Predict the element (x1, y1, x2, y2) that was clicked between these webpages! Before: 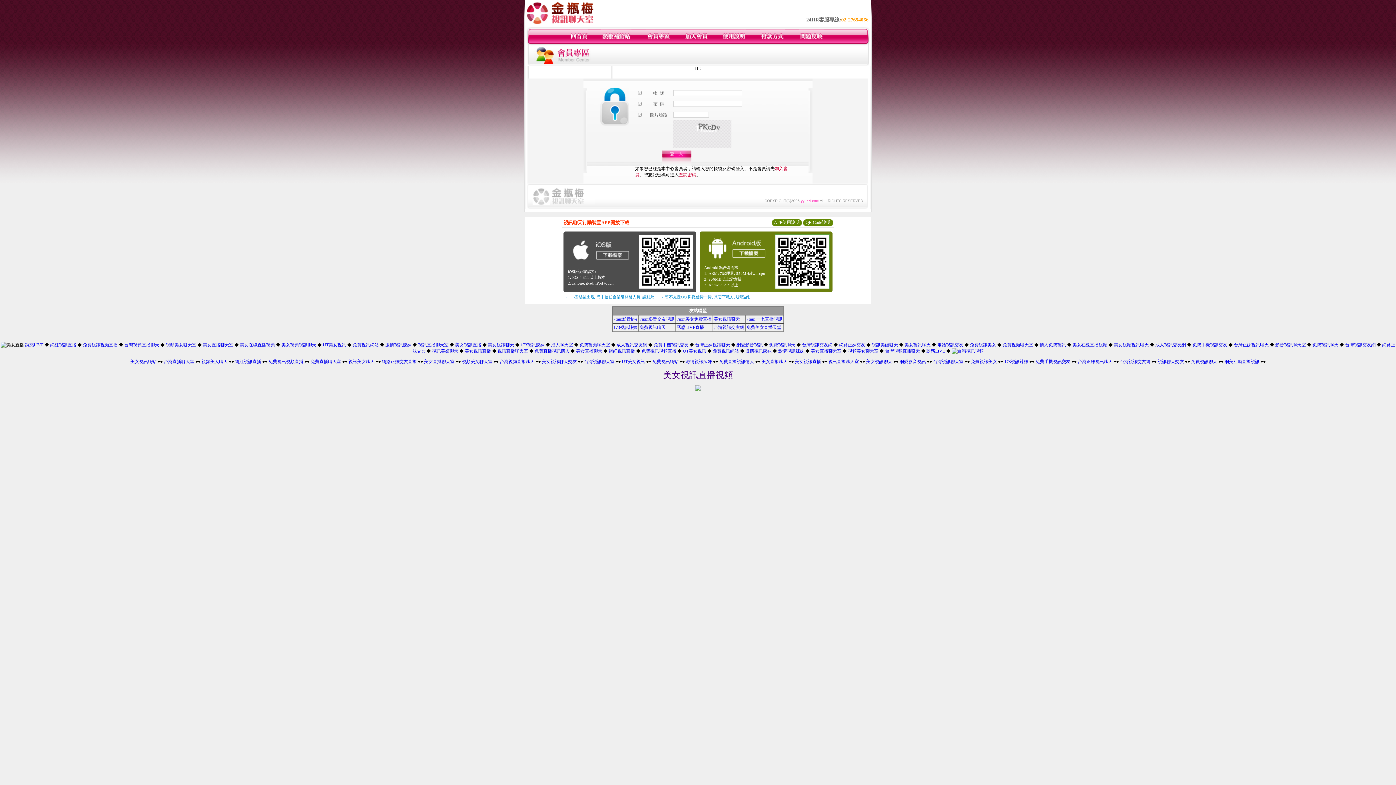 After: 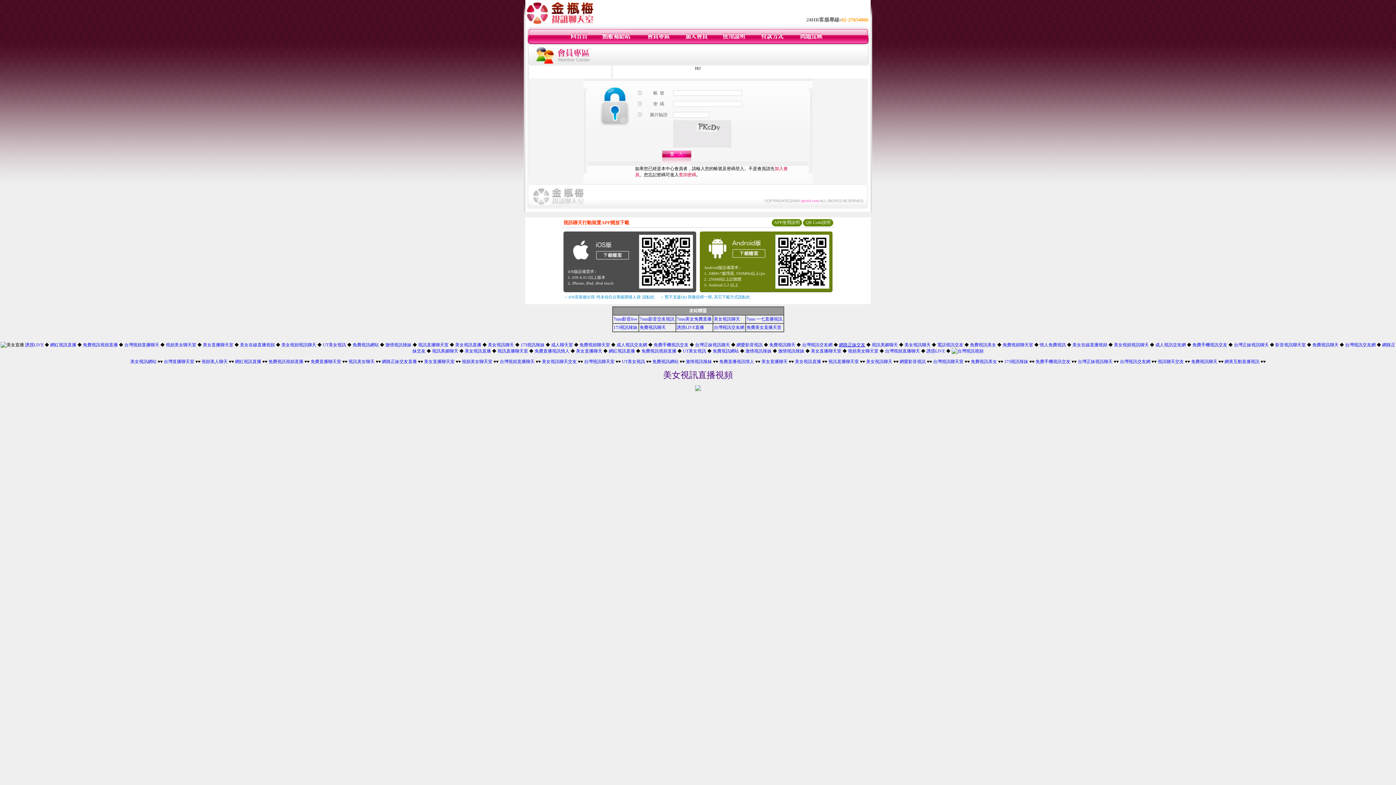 Action: bbox: (839, 342, 865, 347) label: 網路正妹交友